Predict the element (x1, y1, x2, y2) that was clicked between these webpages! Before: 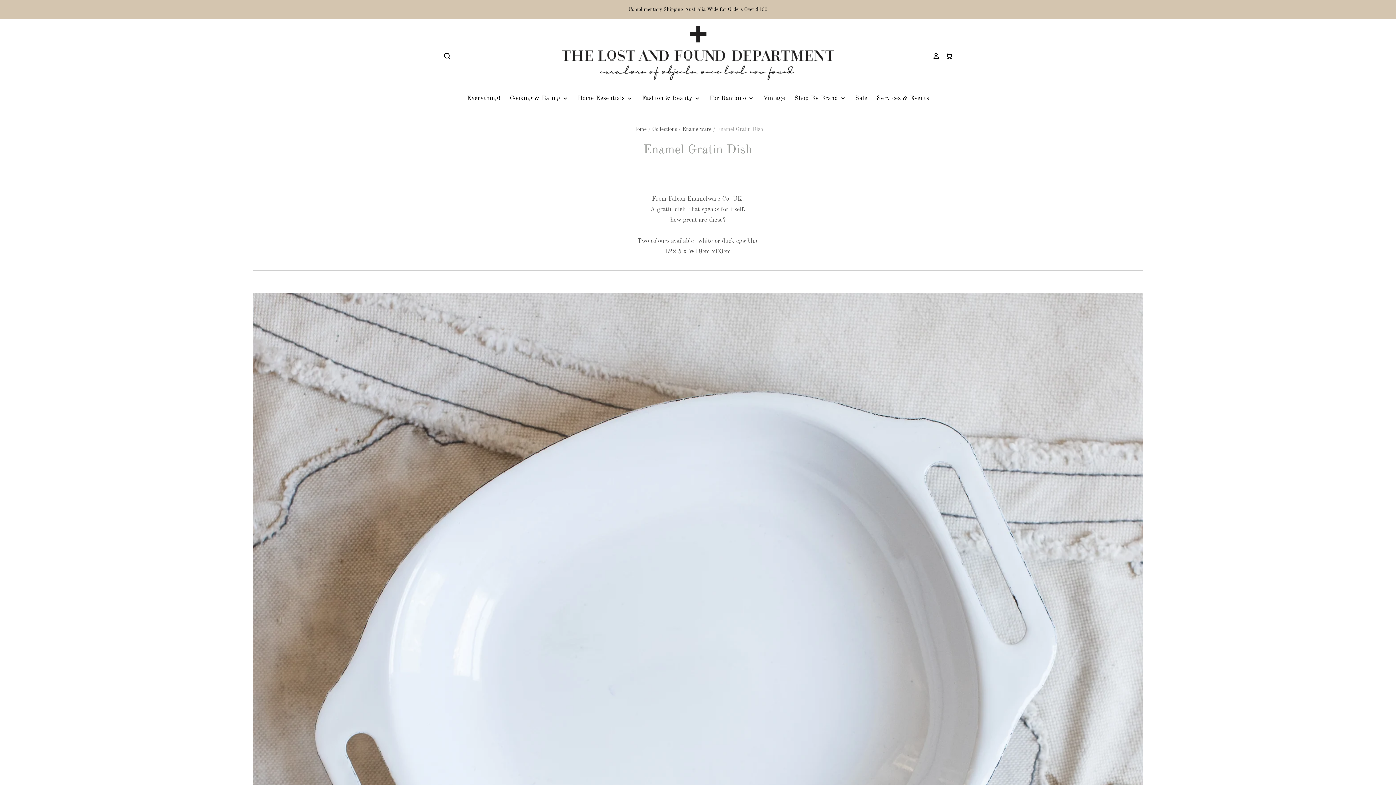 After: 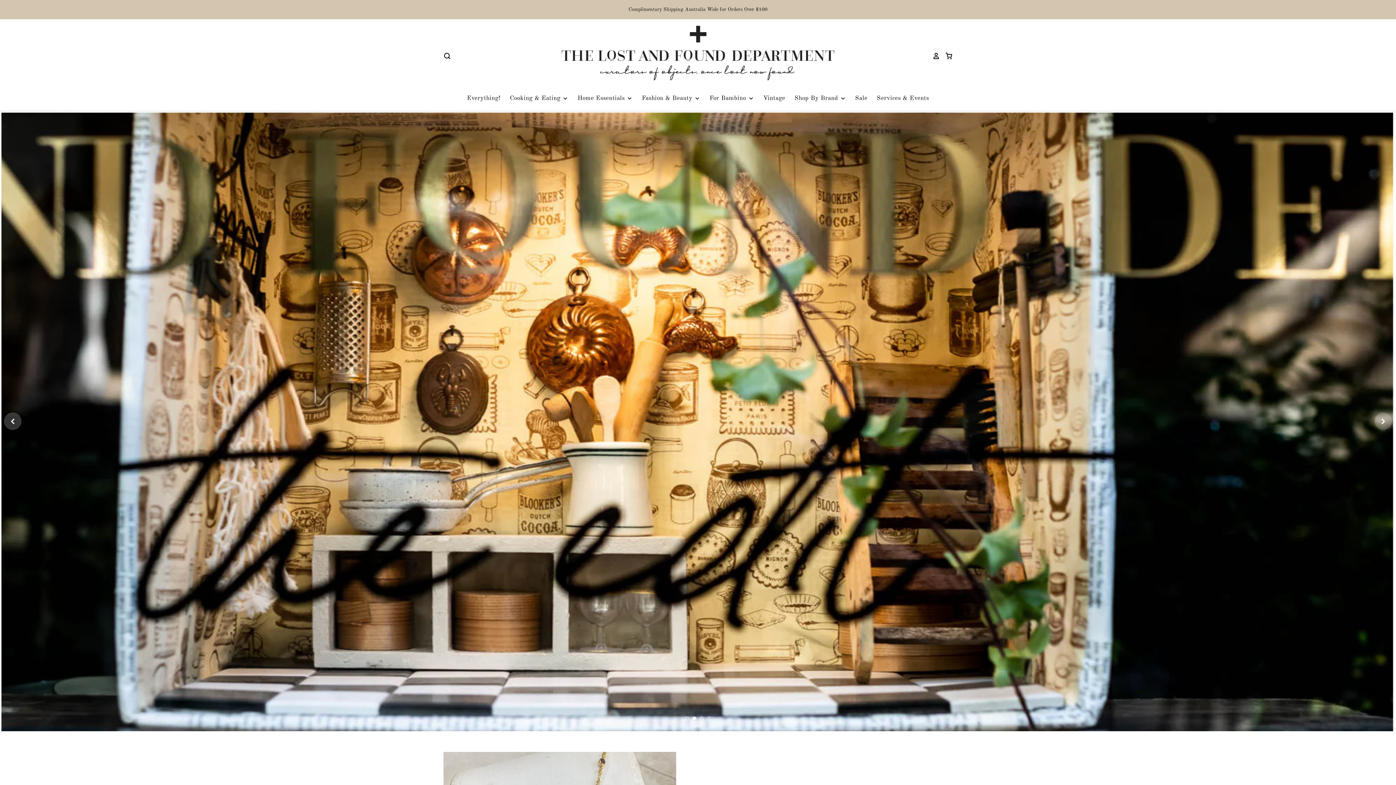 Action: label: Home bbox: (633, 126, 646, 132)